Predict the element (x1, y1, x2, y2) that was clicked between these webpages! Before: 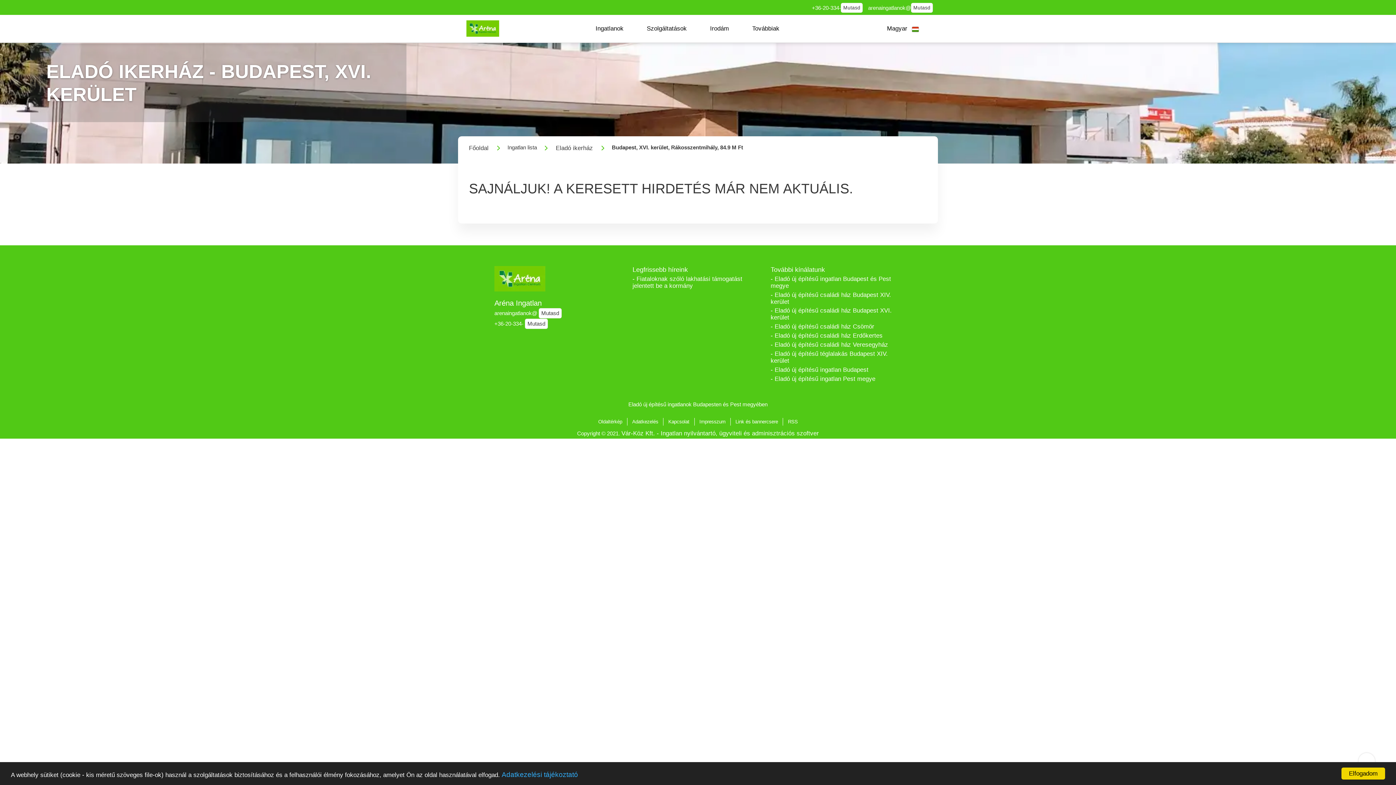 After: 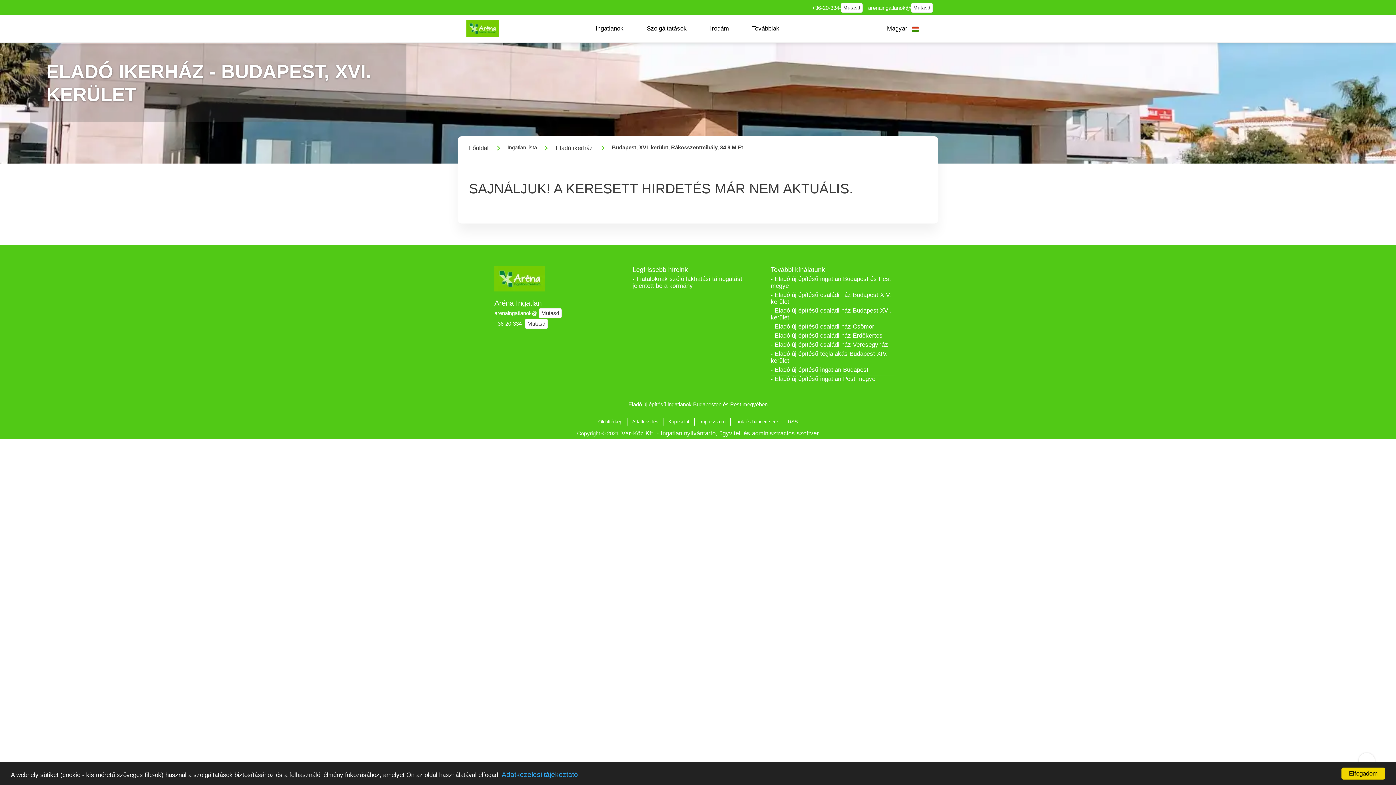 Action: label: - Eladó új építésű ingatlan Budapest bbox: (770, 366, 901, 373)